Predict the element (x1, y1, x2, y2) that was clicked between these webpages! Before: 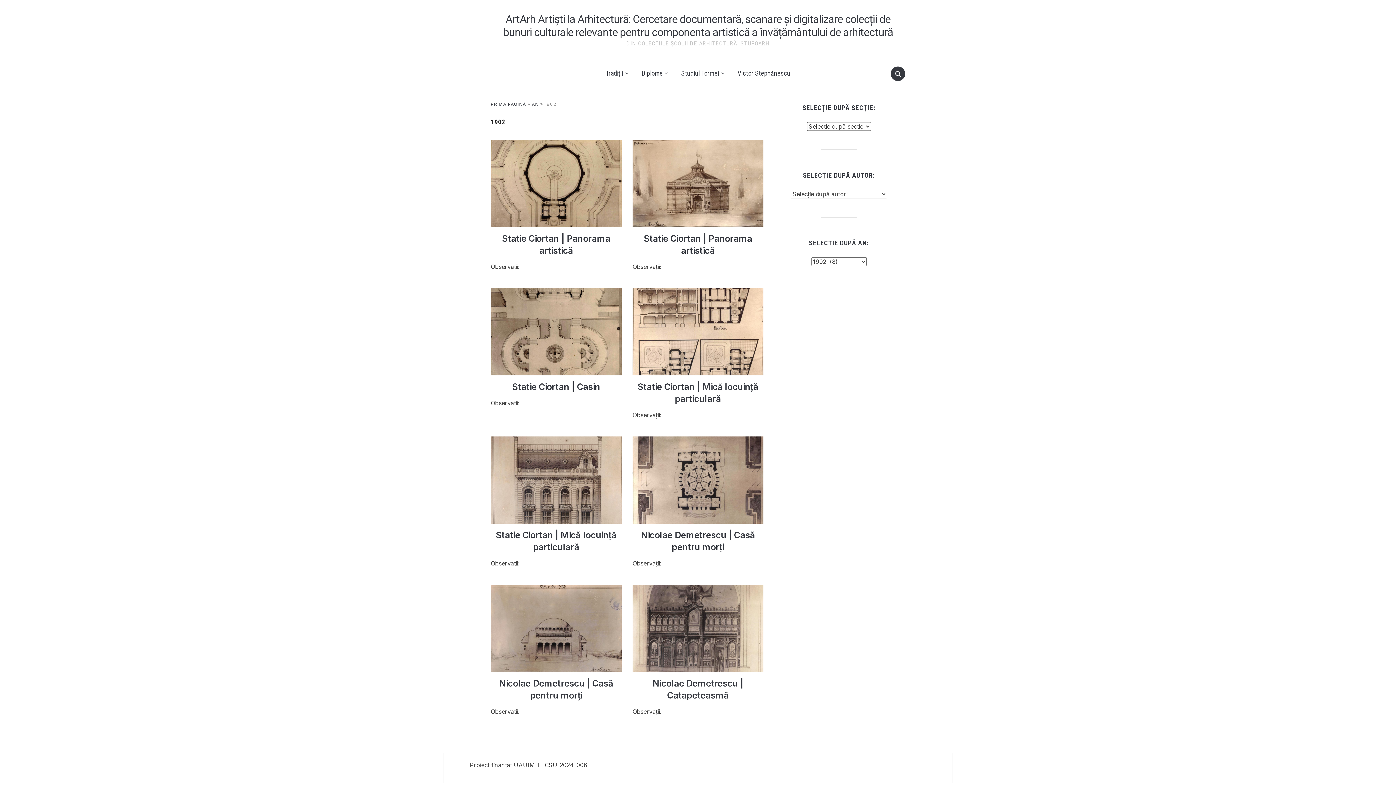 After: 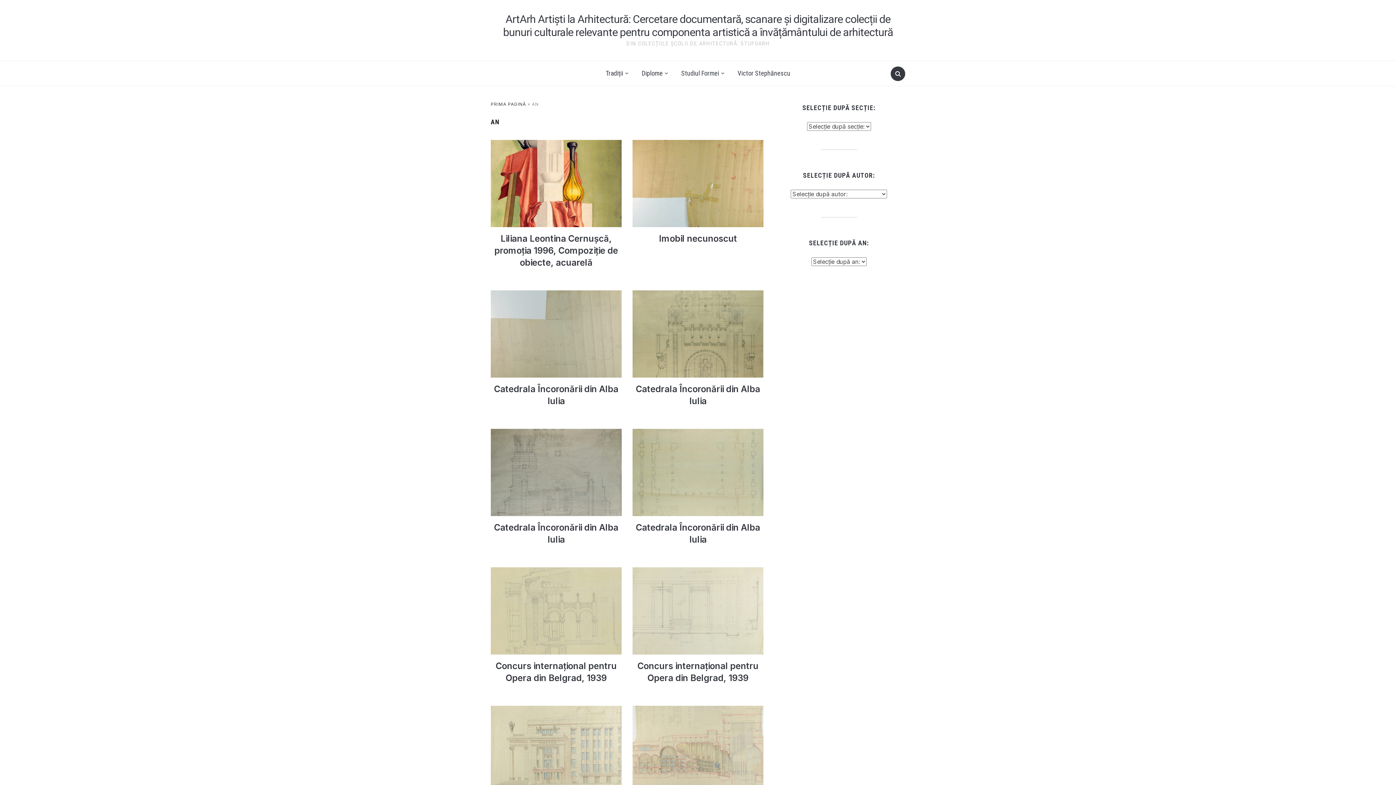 Action: label: AN bbox: (532, 101, 538, 106)